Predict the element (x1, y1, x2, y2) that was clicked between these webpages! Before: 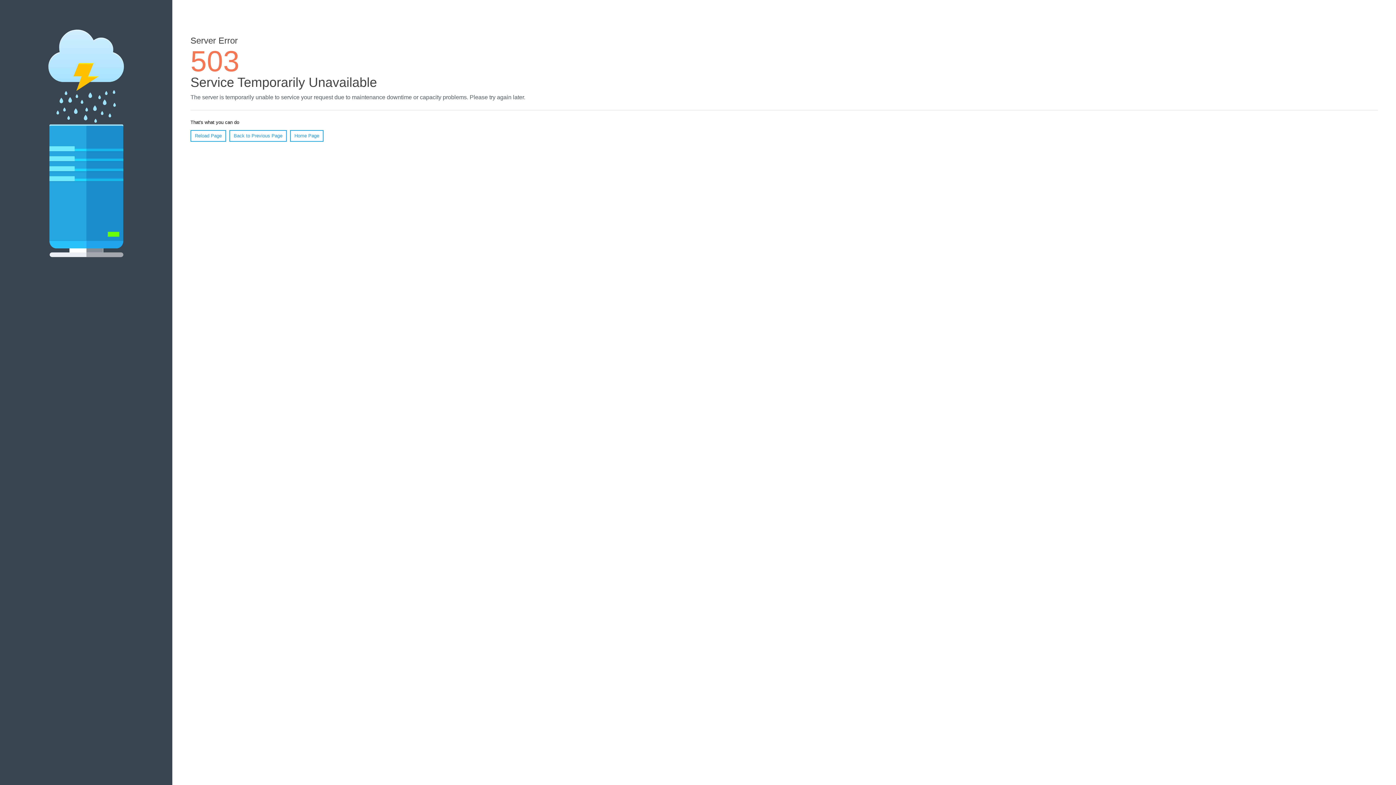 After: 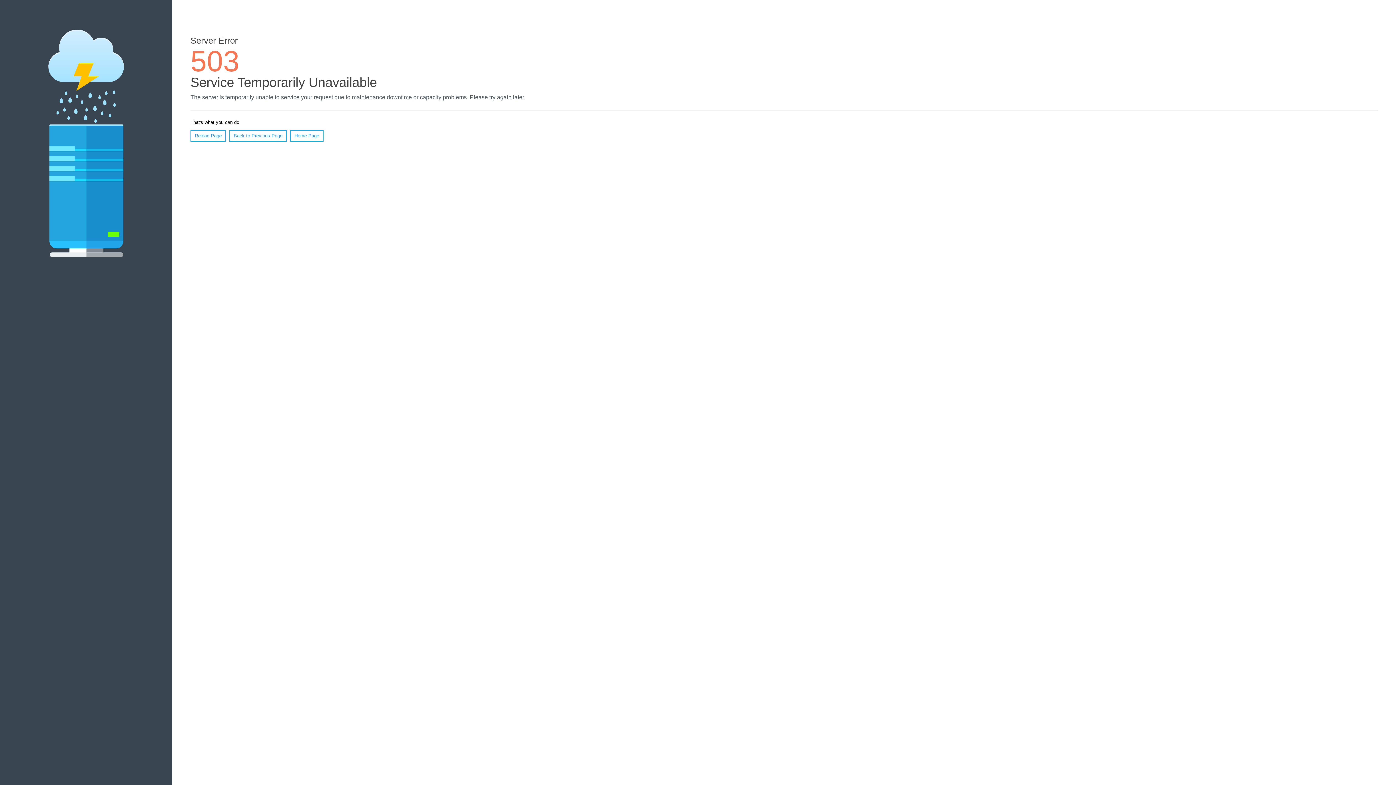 Action: label: Home Page bbox: (290, 130, 323, 141)